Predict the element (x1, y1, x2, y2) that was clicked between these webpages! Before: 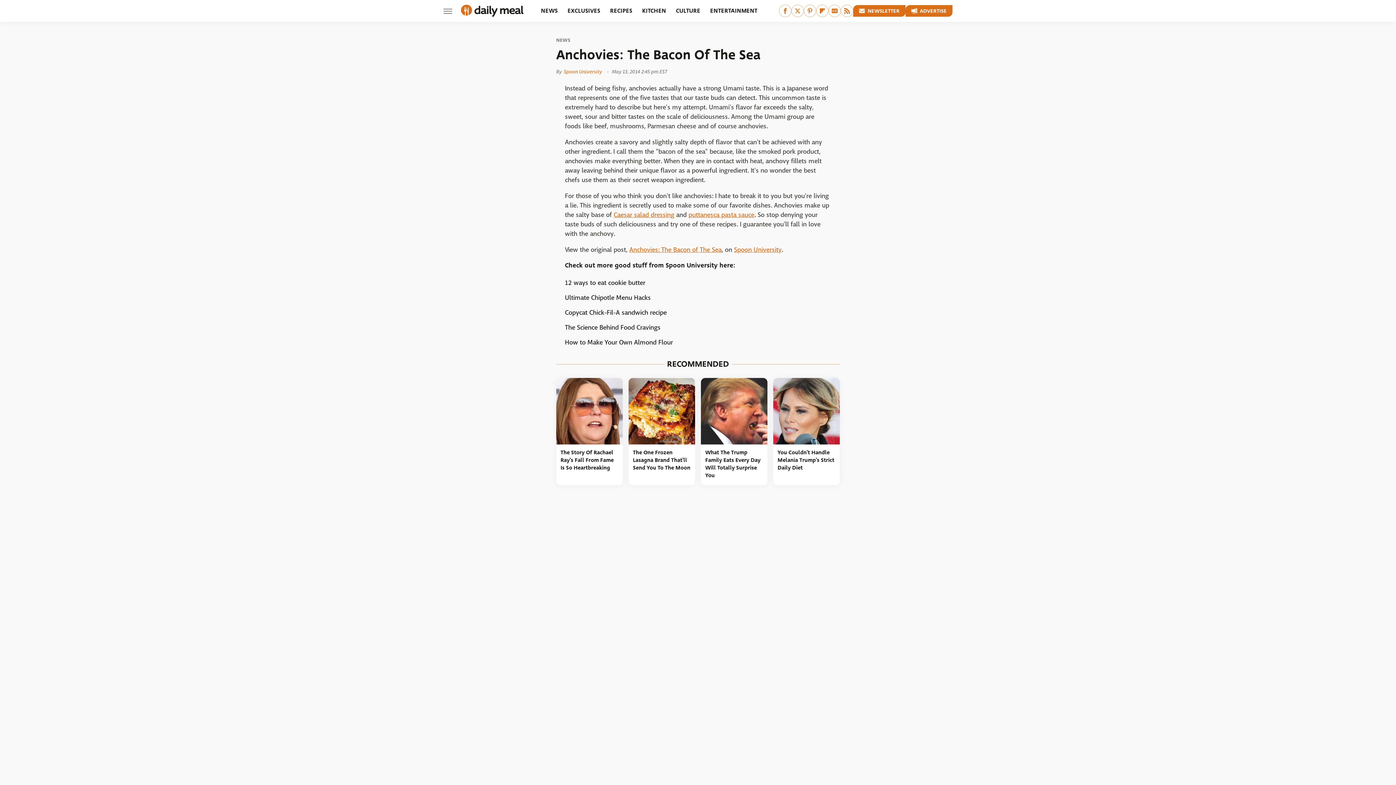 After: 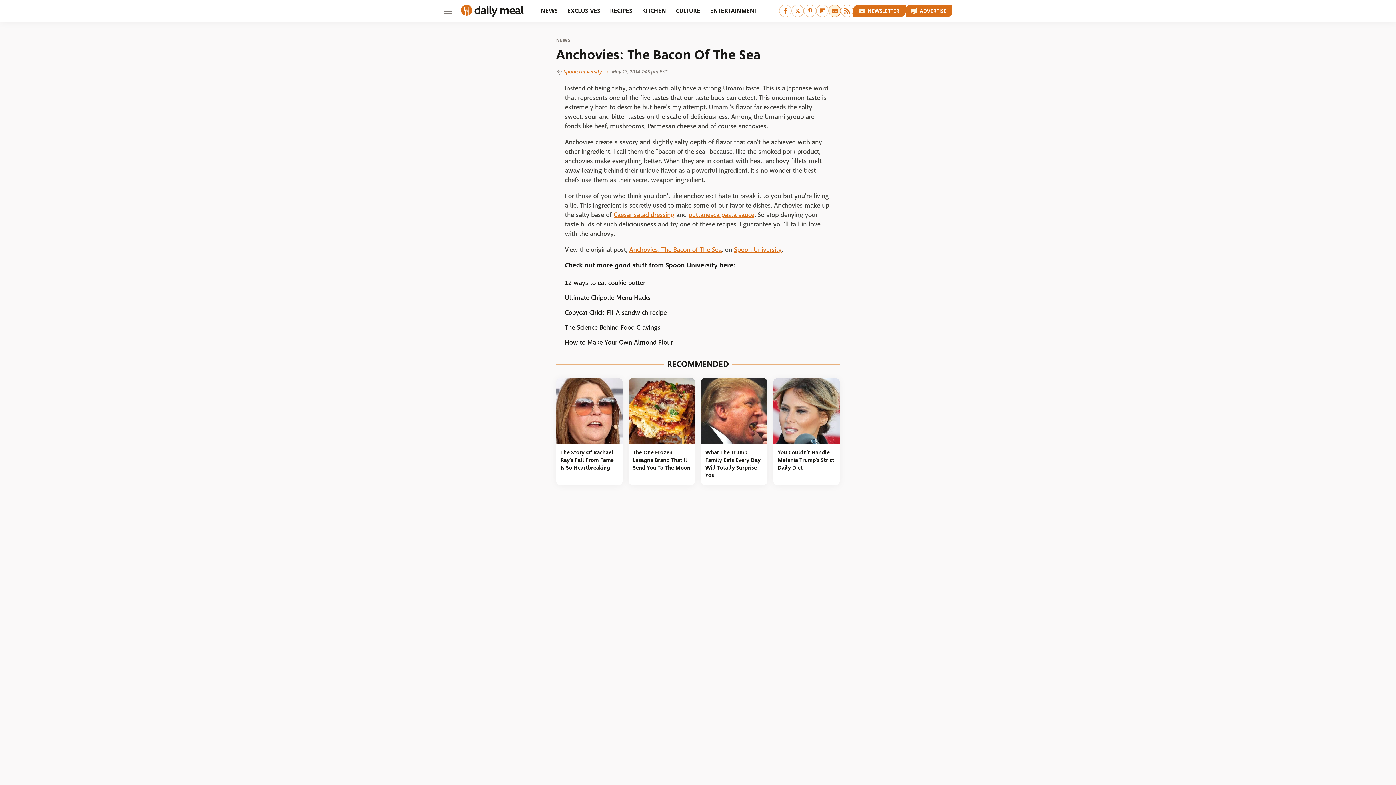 Action: label: Google bbox: (828, 4, 841, 17)